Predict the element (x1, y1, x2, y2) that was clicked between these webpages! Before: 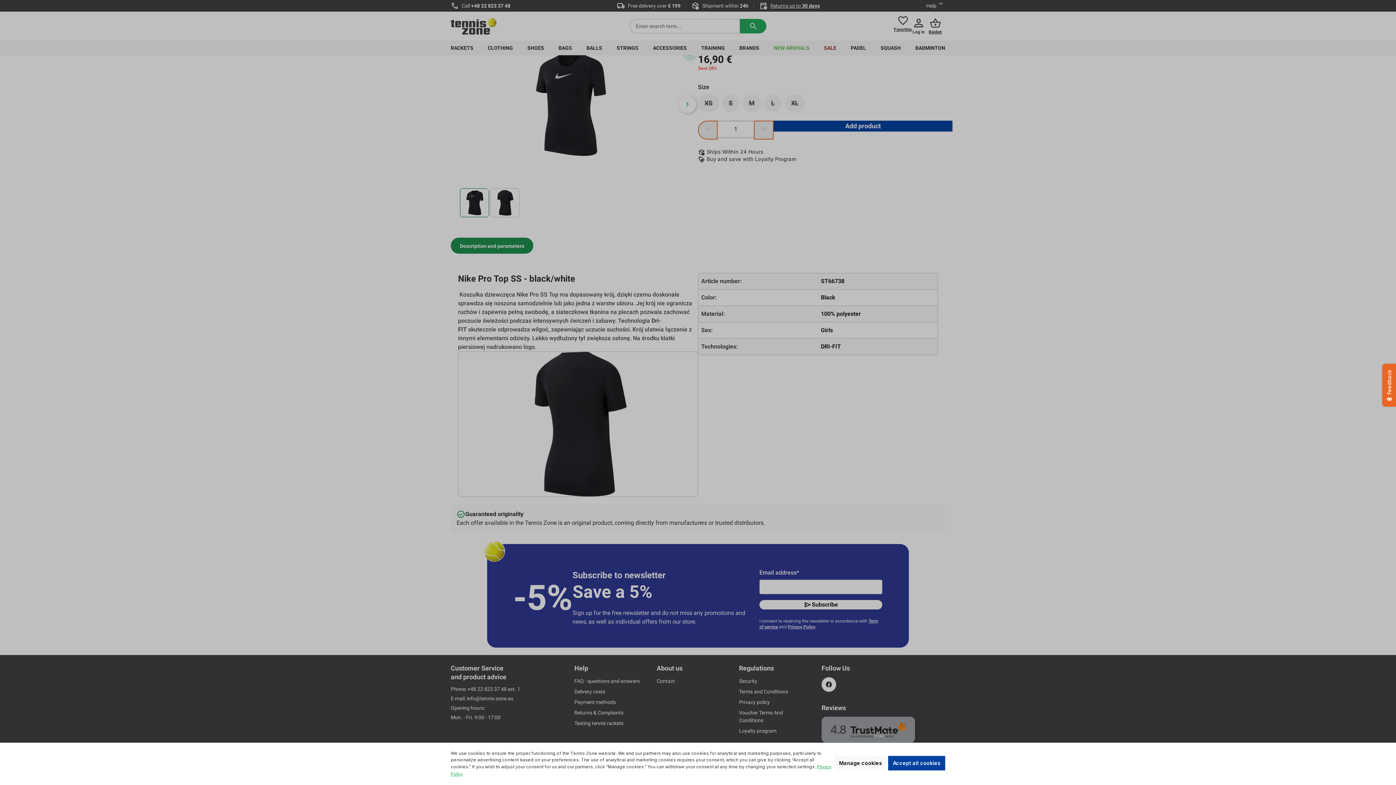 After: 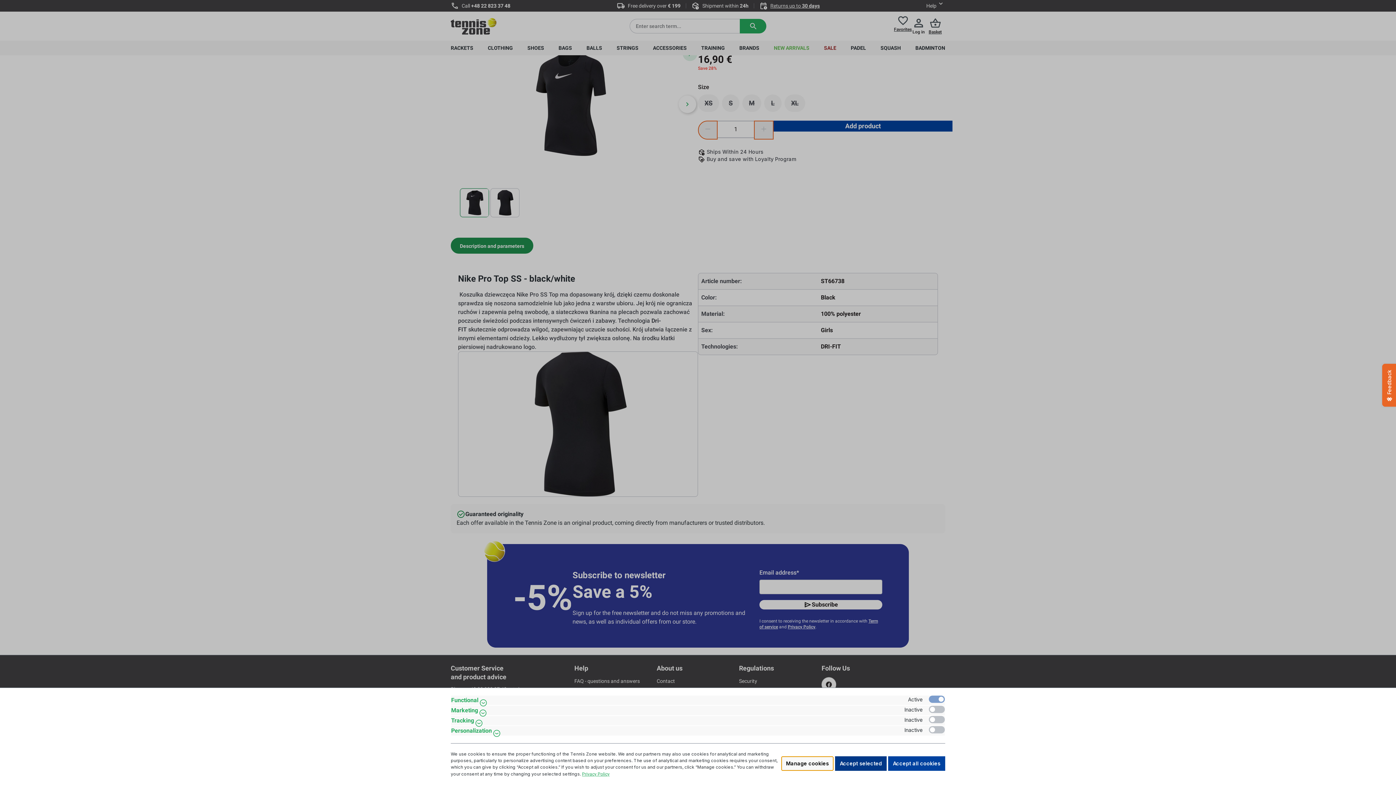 Action: label: Manage cookies bbox: (834, 756, 886, 770)